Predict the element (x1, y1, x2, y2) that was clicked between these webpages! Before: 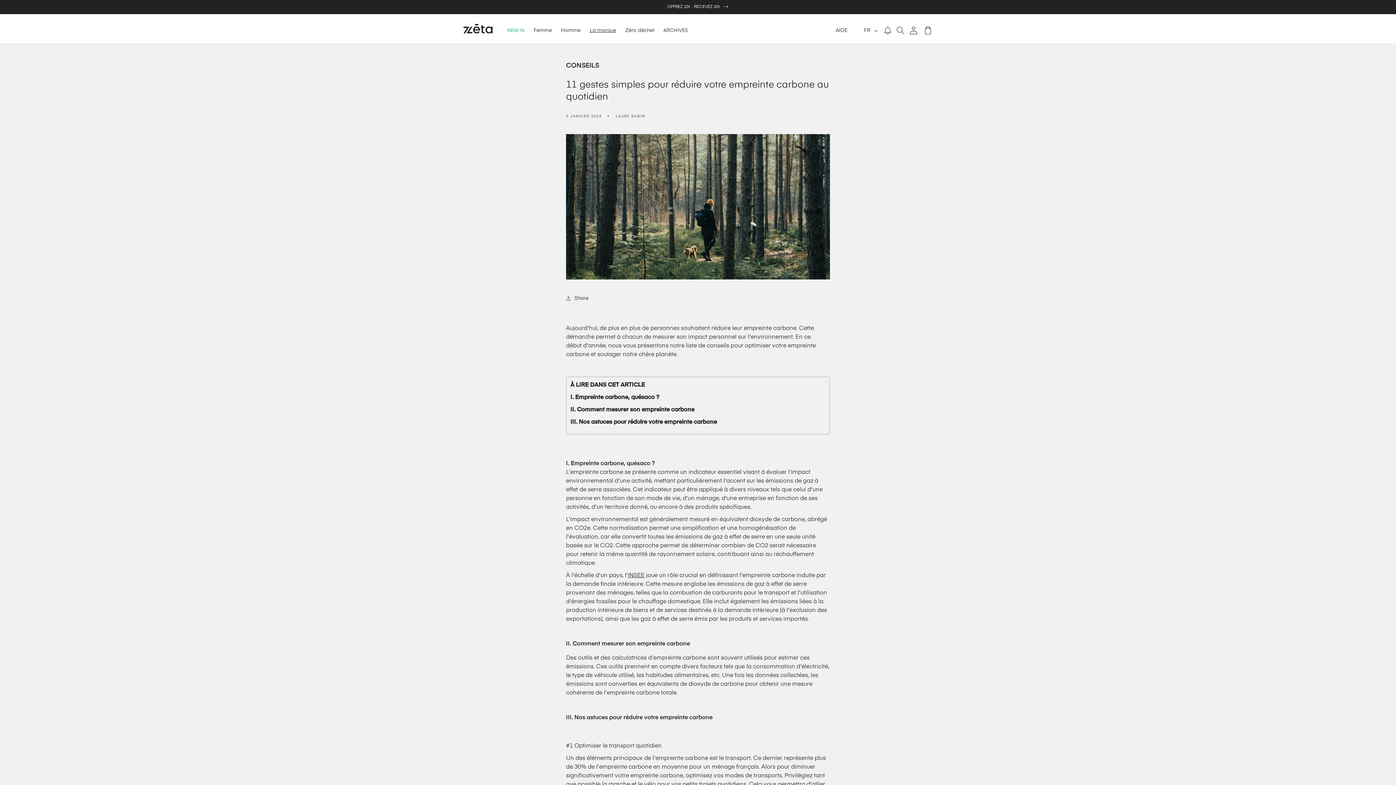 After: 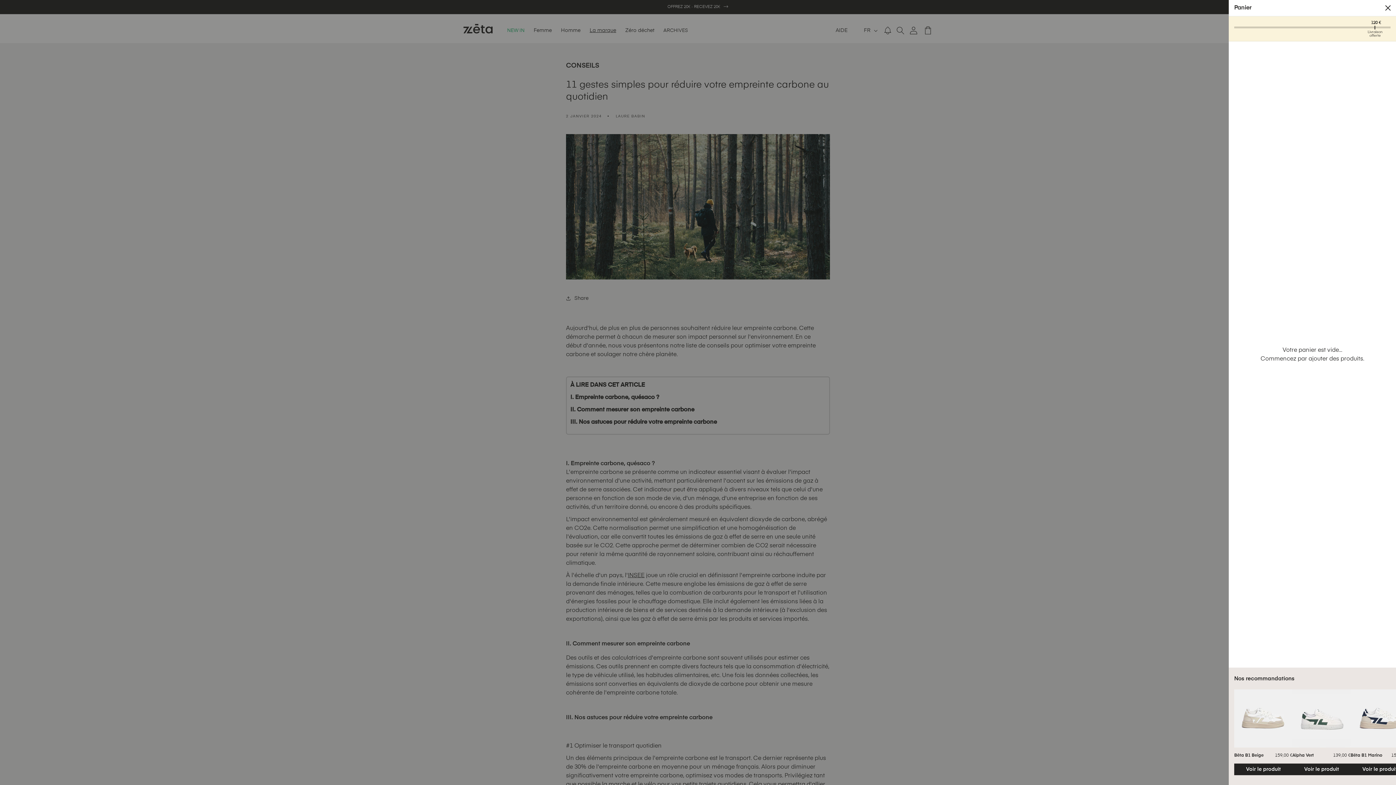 Action: label: Panier bbox: (922, 24, 933, 36)